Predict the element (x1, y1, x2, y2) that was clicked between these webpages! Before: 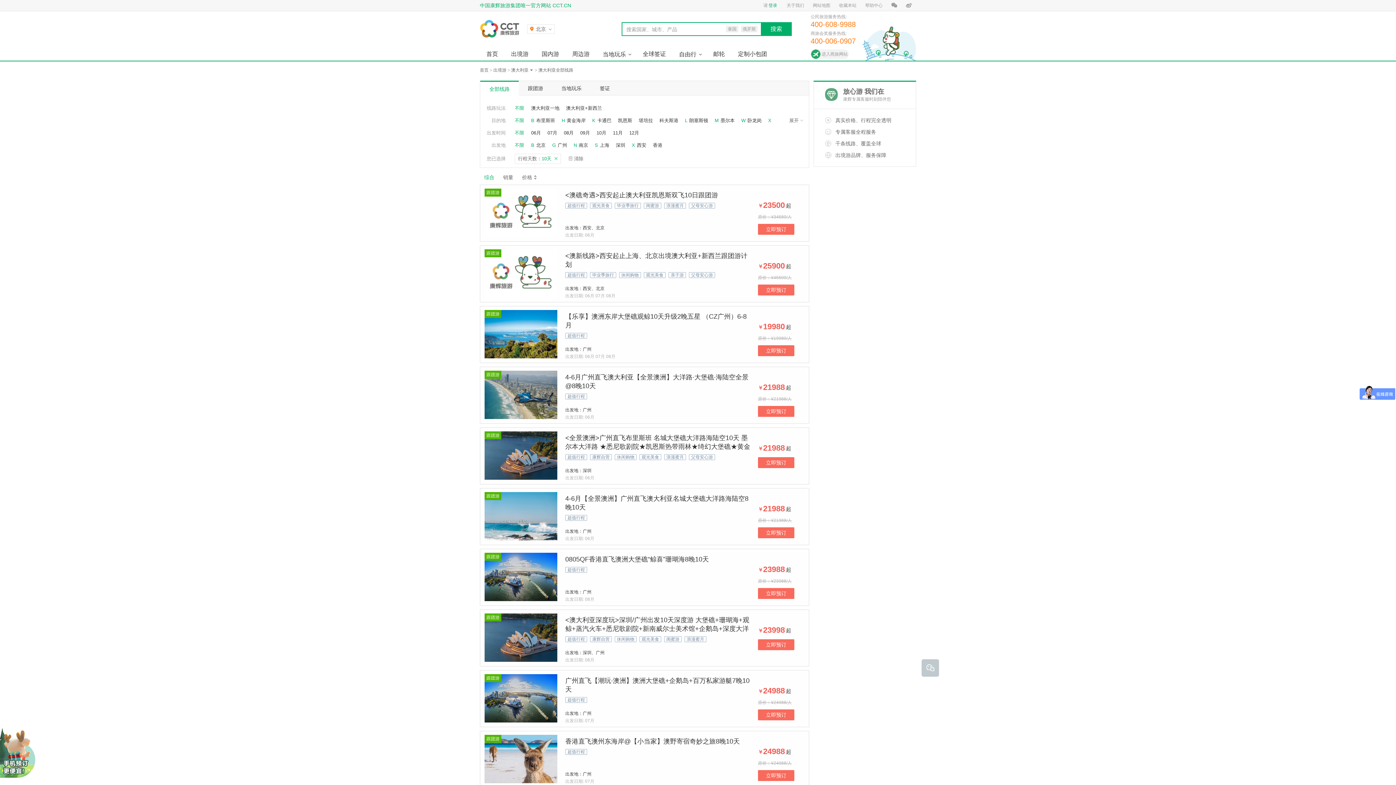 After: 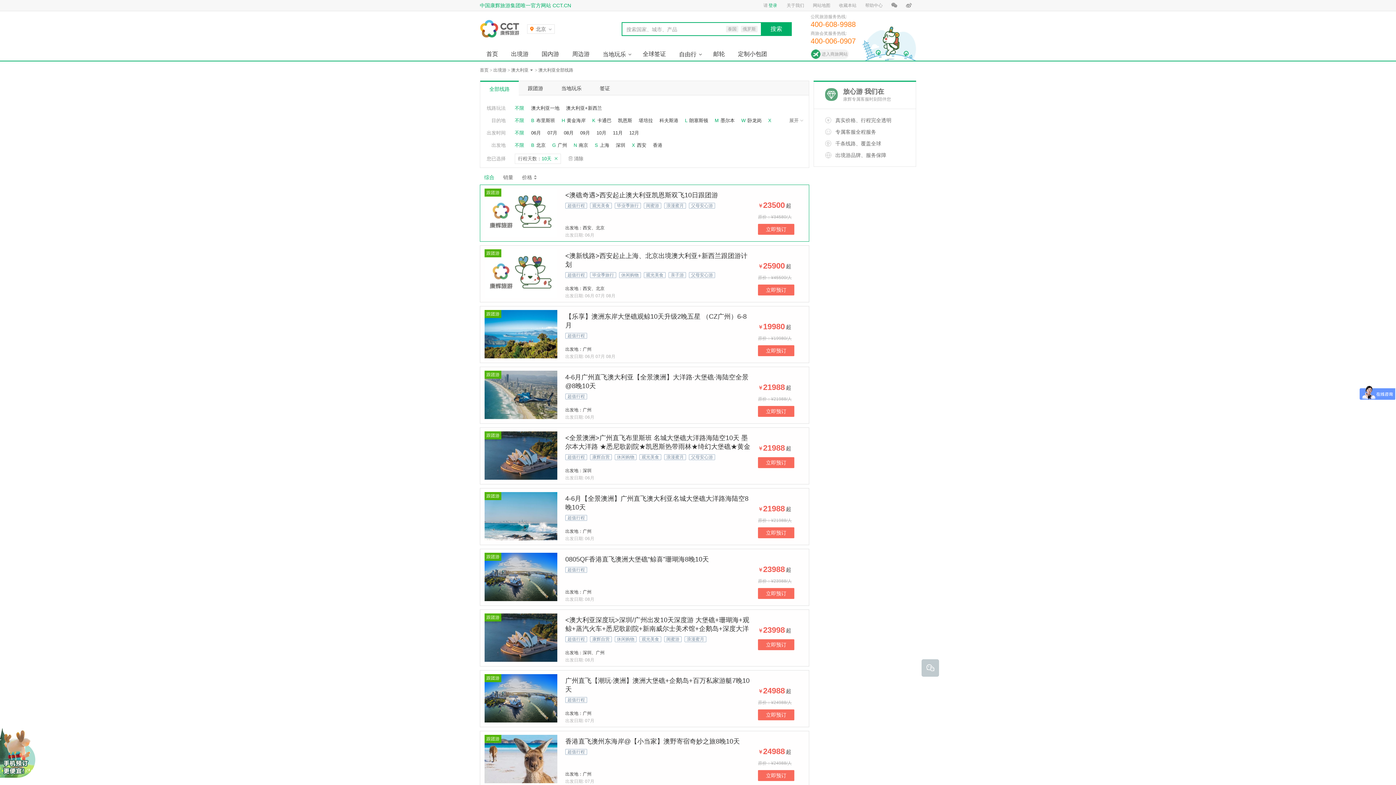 Action: bbox: (484, 233, 557, 238)